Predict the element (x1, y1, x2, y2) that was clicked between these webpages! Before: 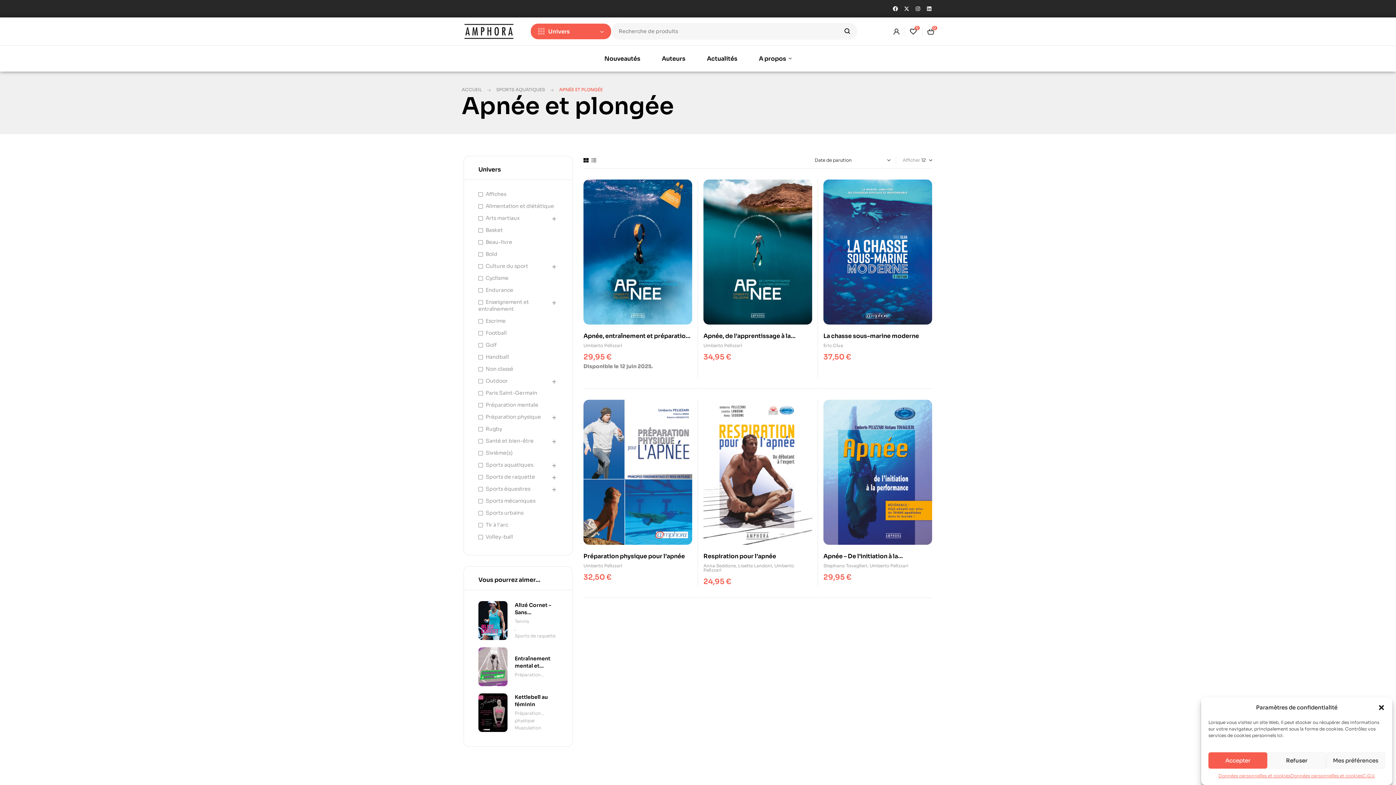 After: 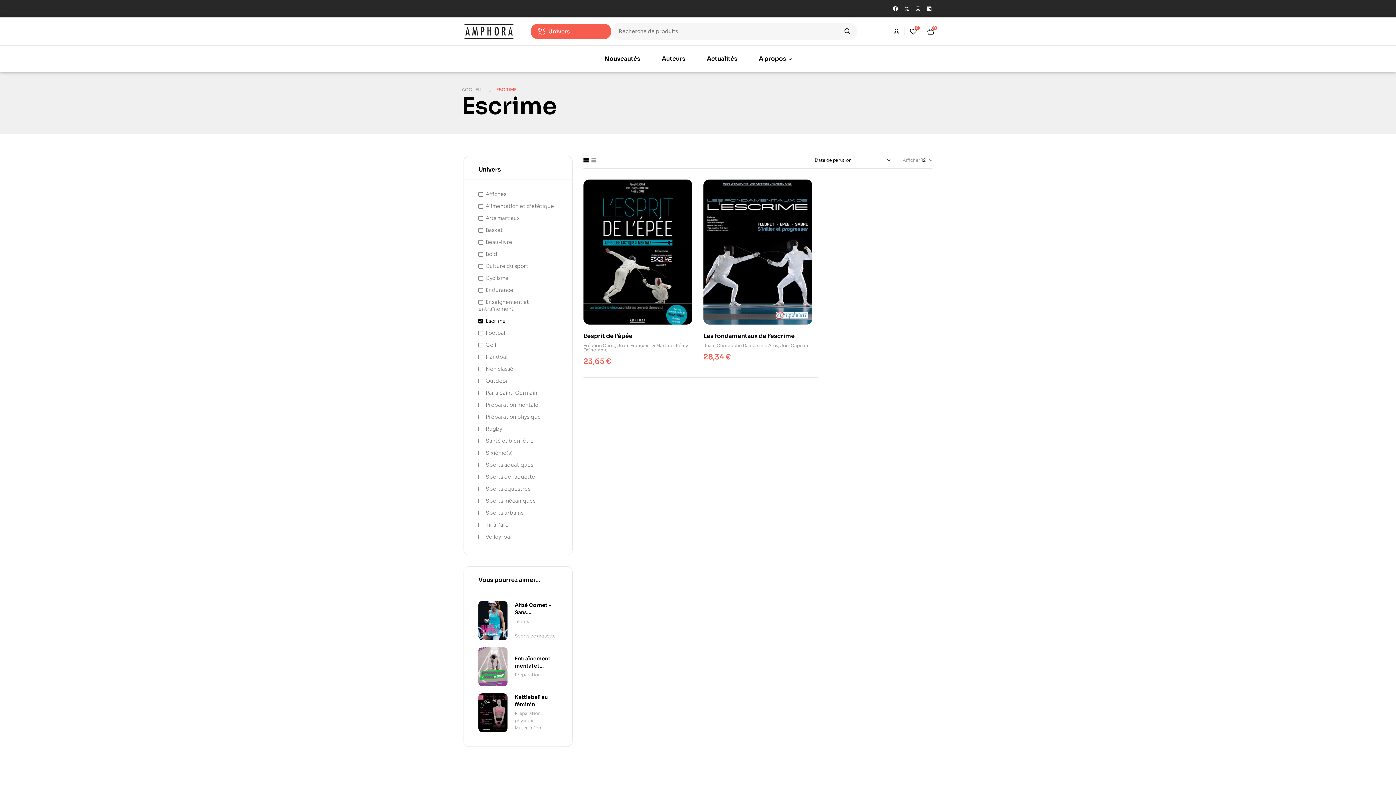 Action: label: Escrime bbox: (478, 317, 505, 324)